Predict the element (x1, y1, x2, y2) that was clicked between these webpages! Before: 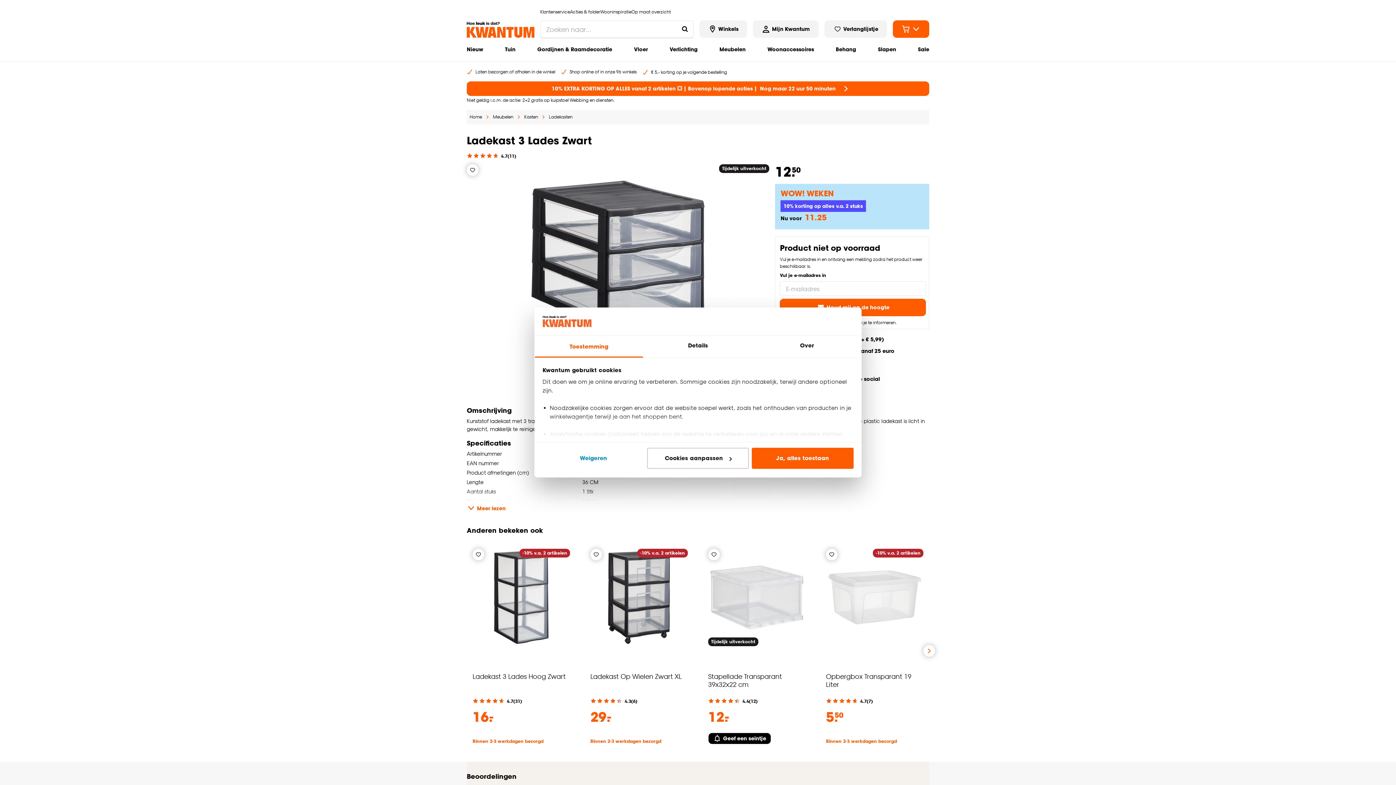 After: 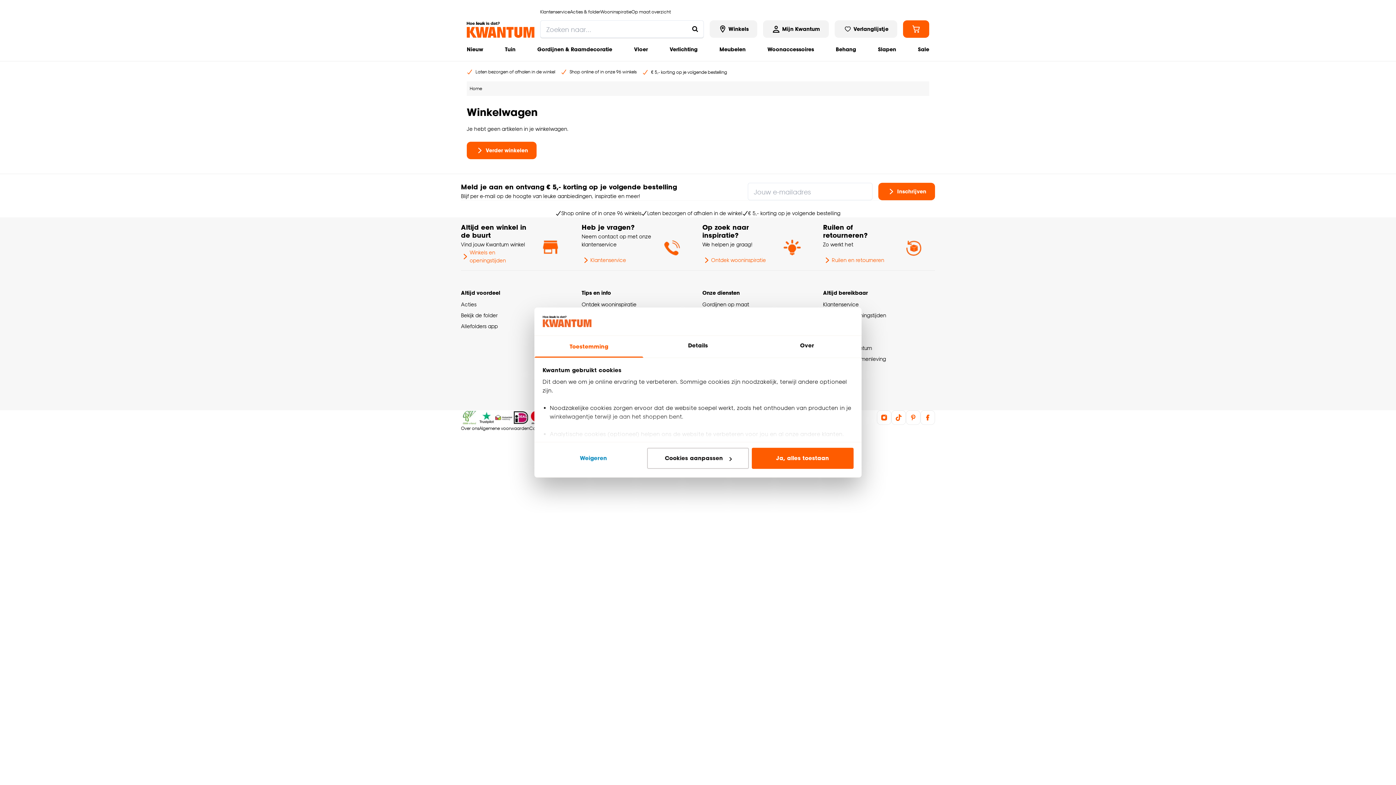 Action: bbox: (893, 25, 929, 31)